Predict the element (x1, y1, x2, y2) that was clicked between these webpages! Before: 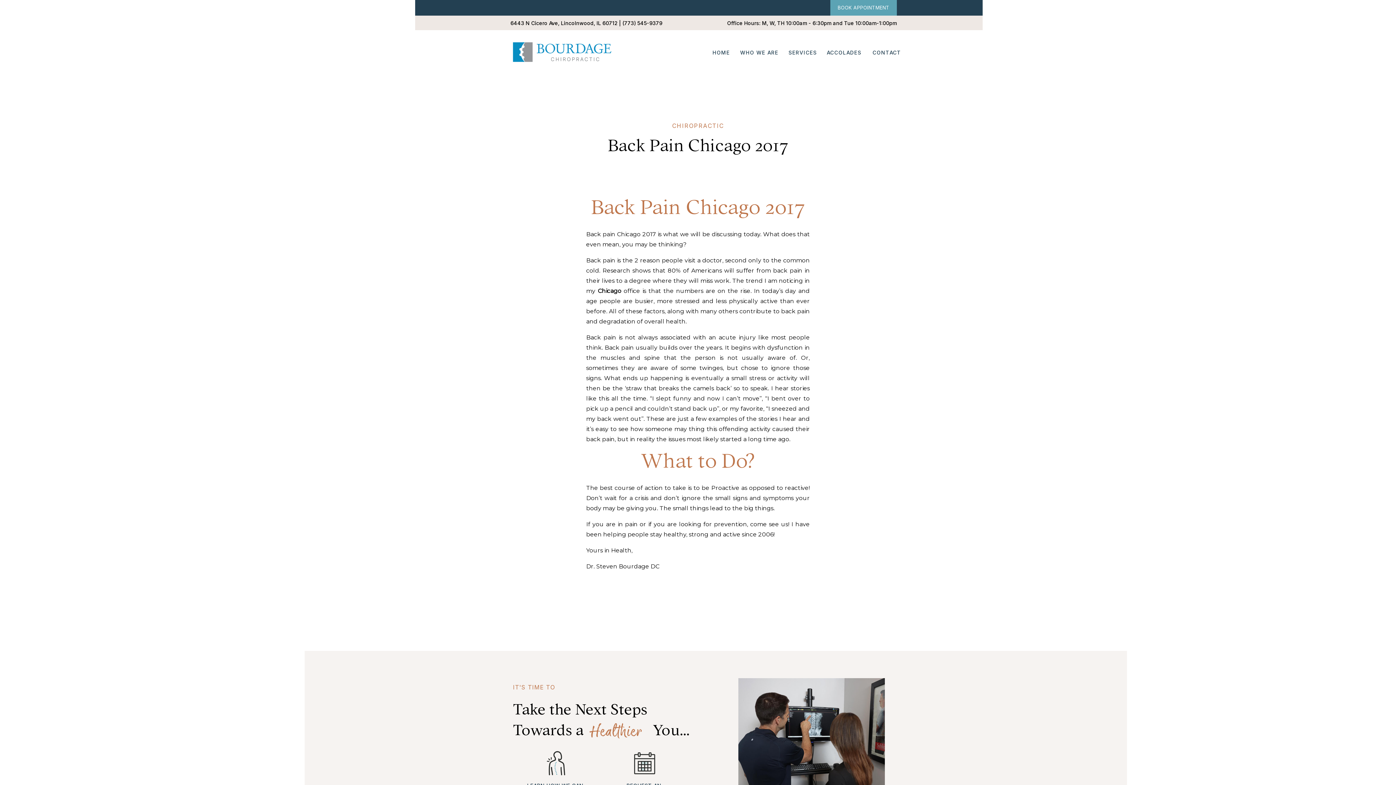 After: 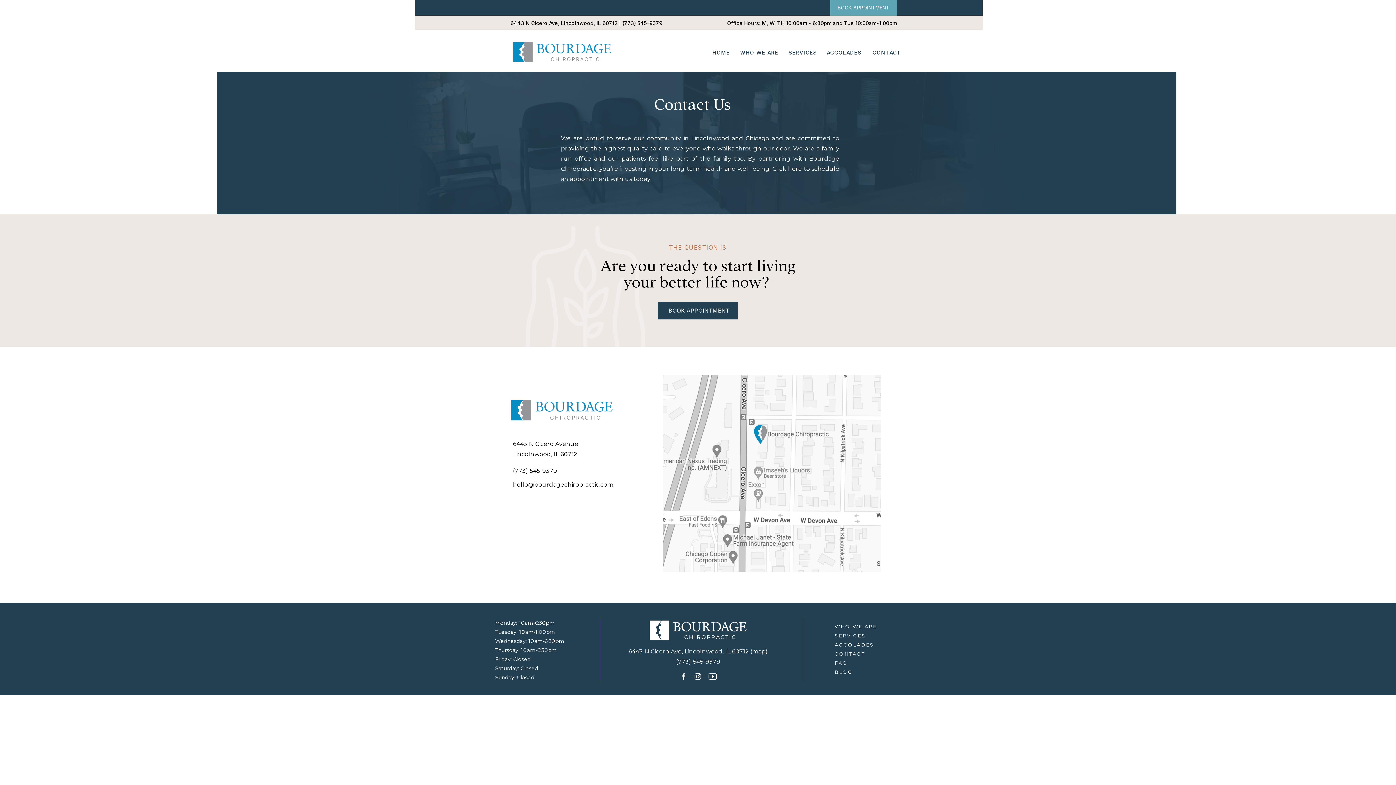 Action: label: CONTACT bbox: (872, 48, 904, 55)